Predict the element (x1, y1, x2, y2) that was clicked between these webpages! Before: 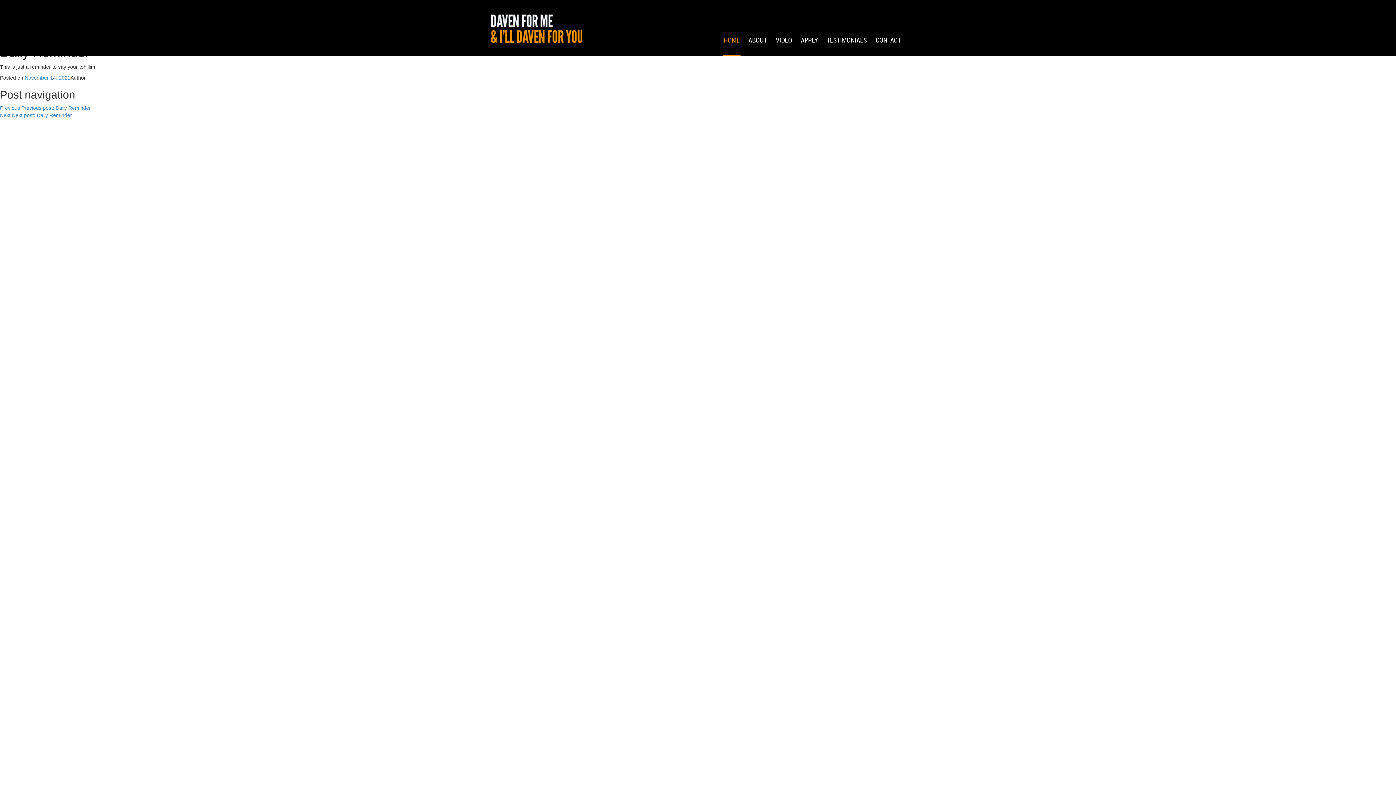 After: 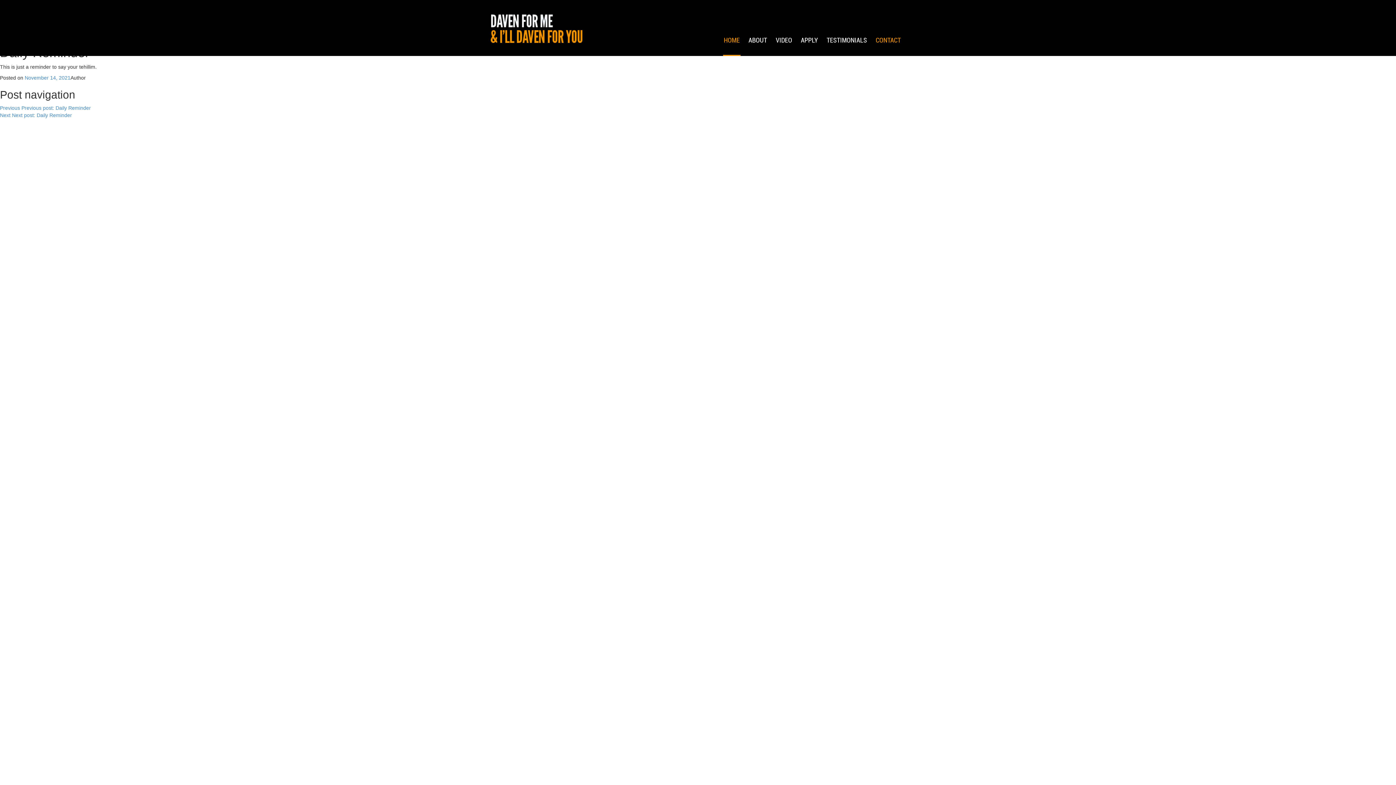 Action: label: CONTACT bbox: (875, 25, 901, 54)